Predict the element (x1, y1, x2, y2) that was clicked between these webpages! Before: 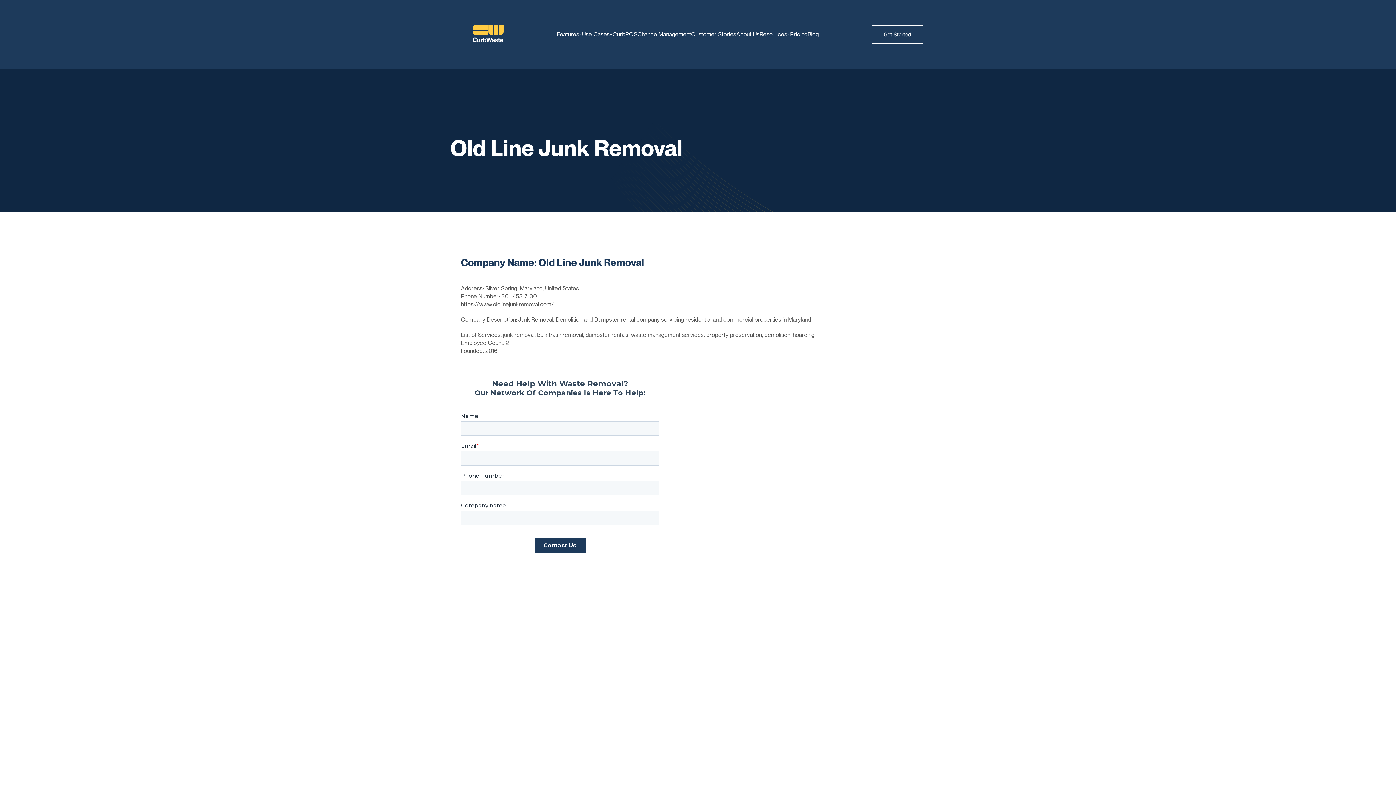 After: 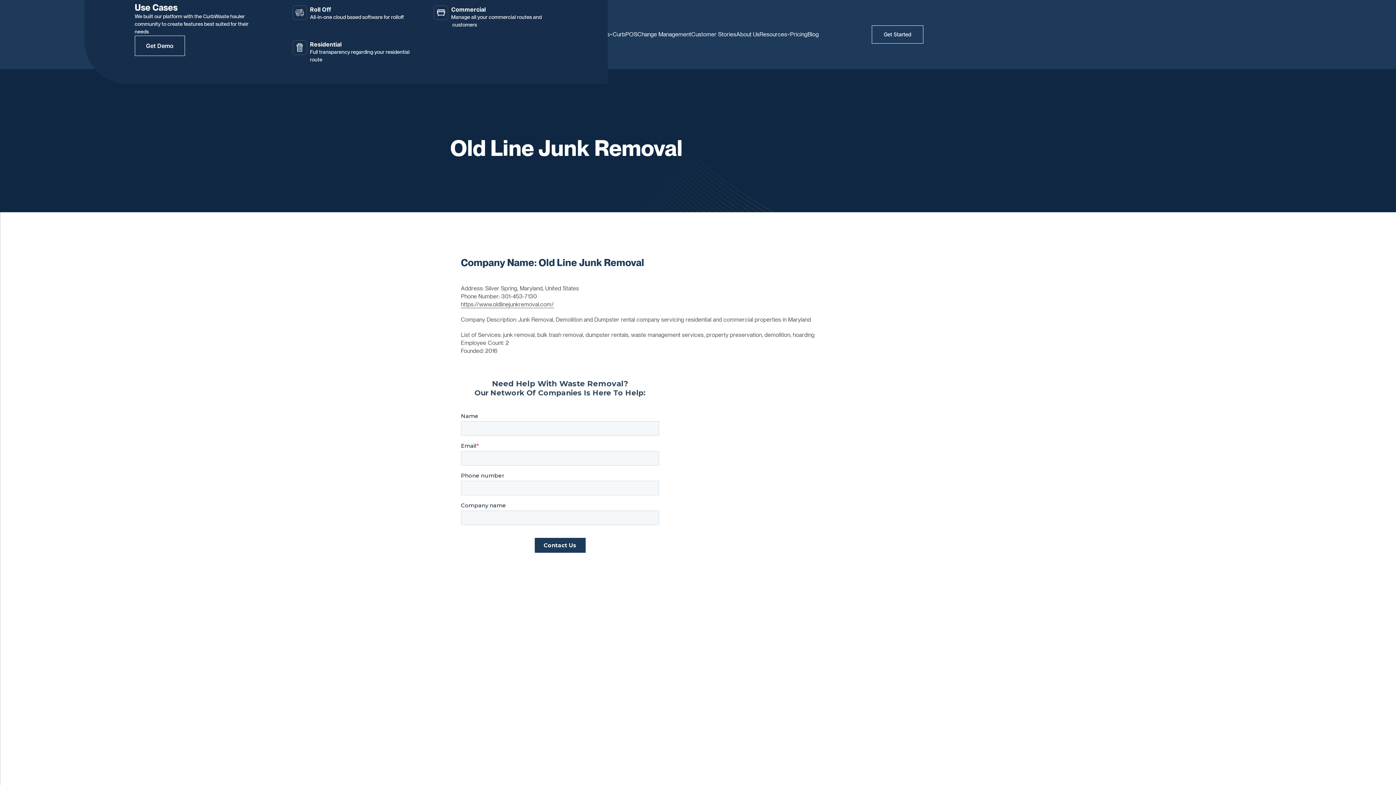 Action: bbox: (582, 7, 612, 61) label: Use Cases